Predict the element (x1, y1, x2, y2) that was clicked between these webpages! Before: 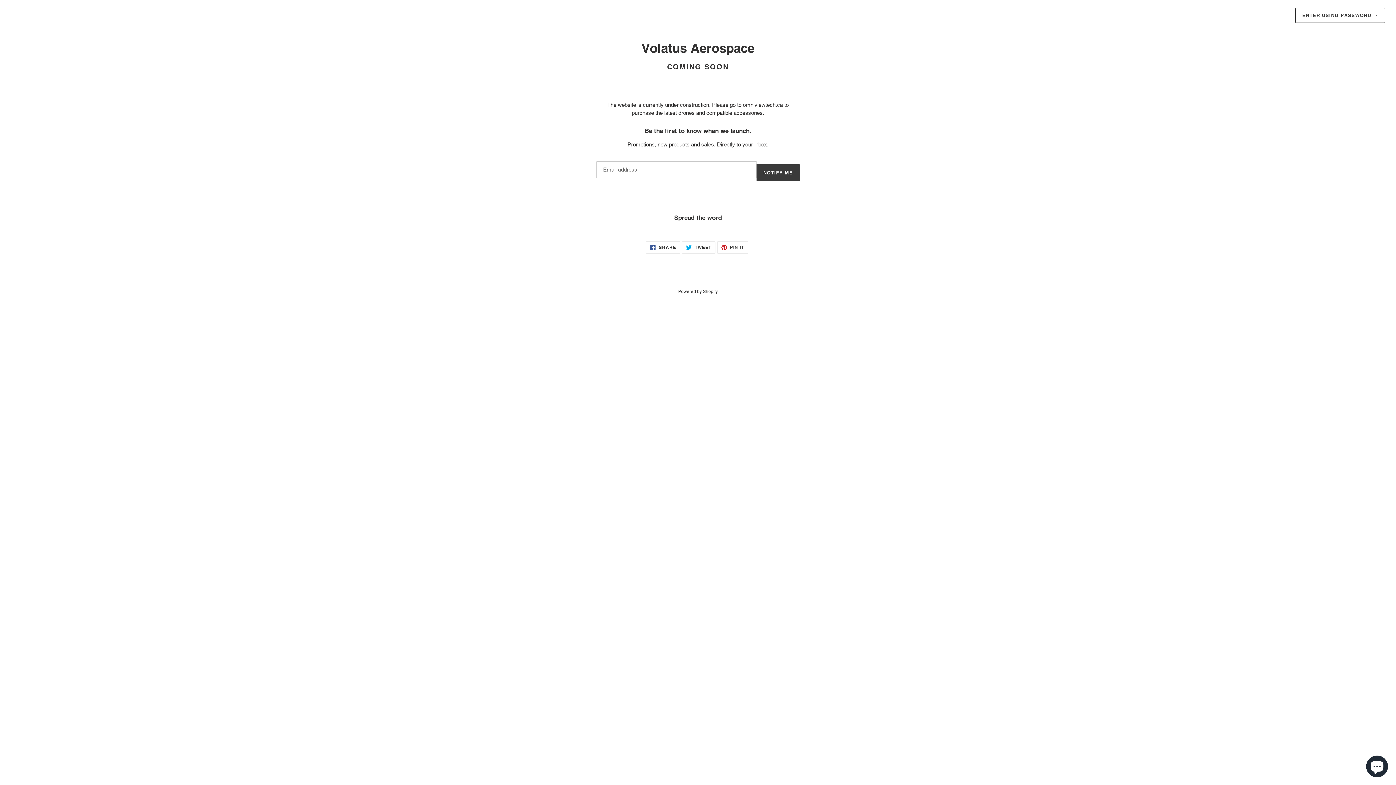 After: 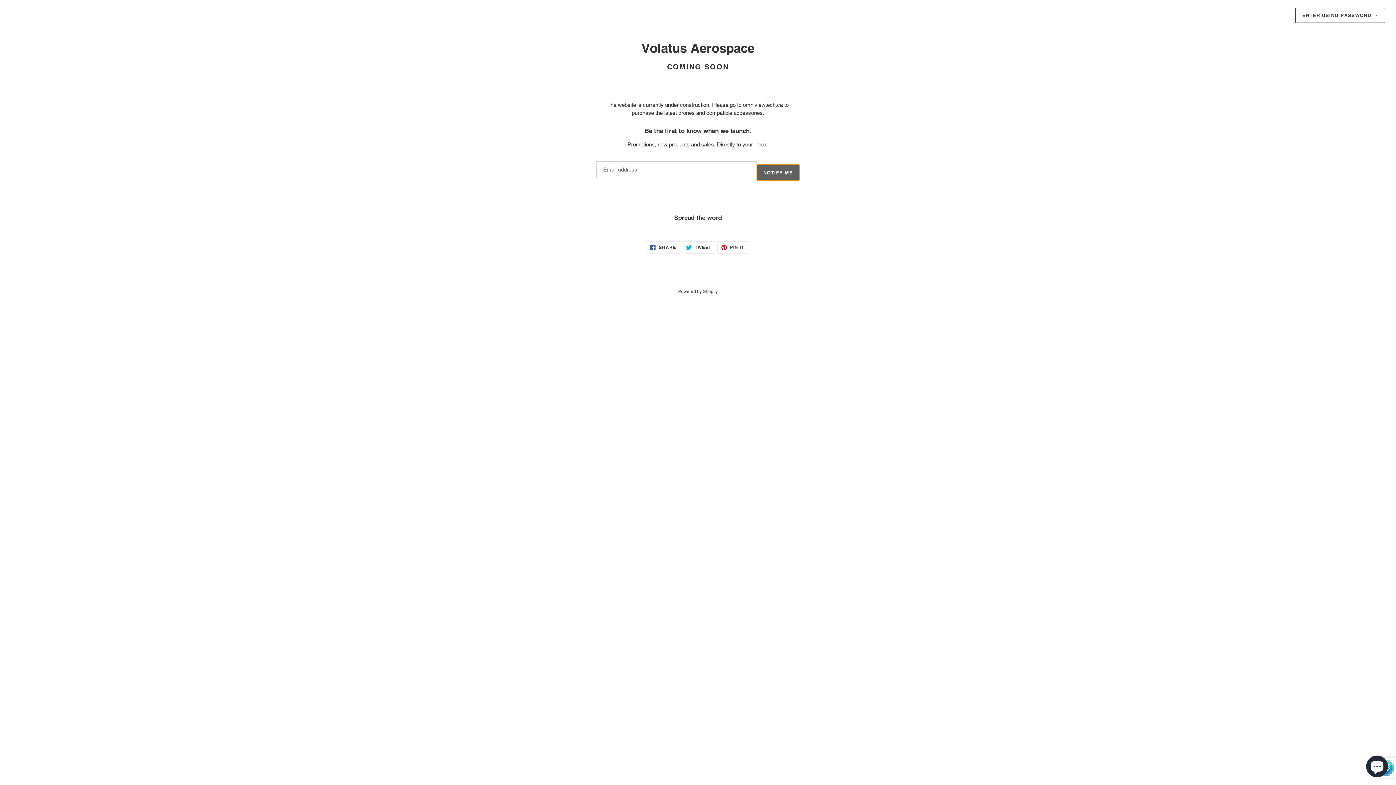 Action: label: NOTIFY ME bbox: (756, 164, 800, 181)